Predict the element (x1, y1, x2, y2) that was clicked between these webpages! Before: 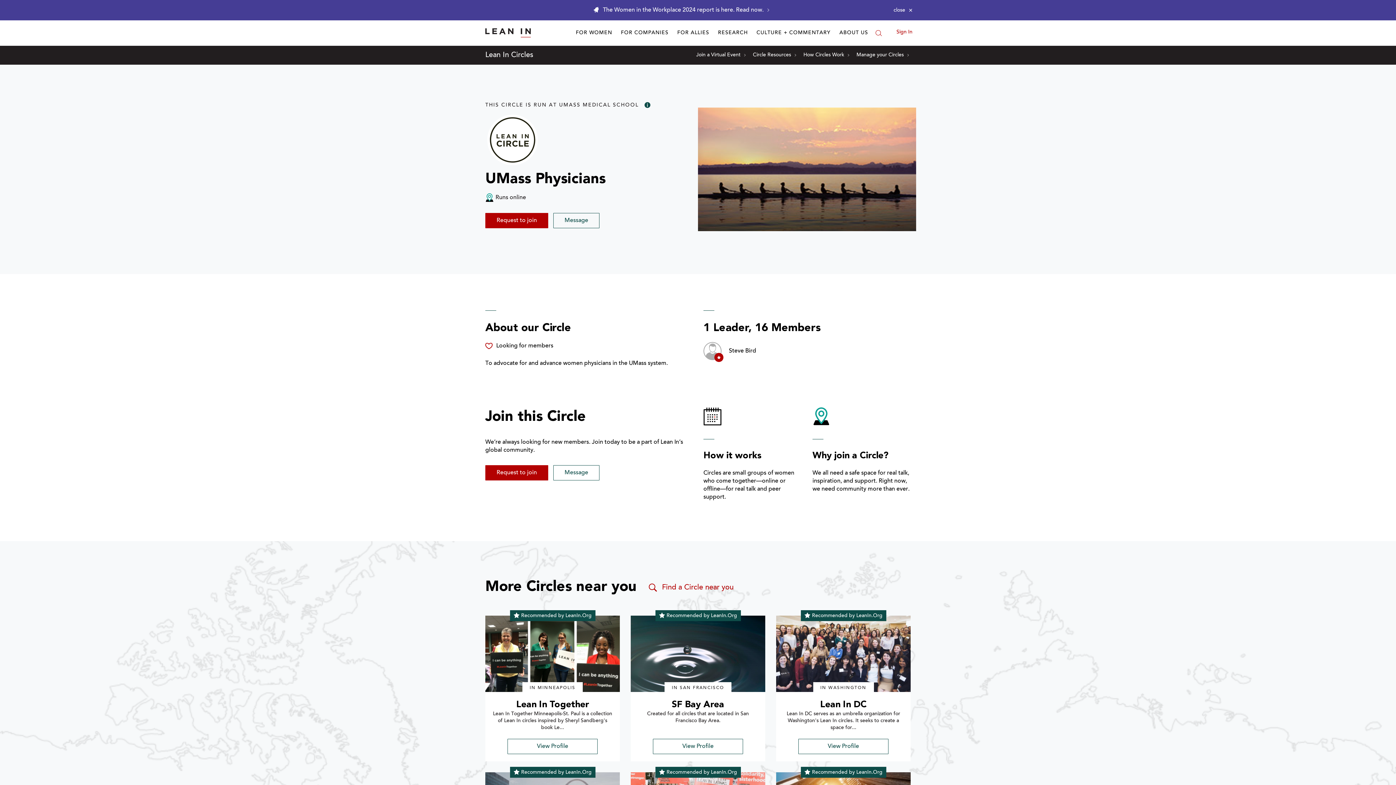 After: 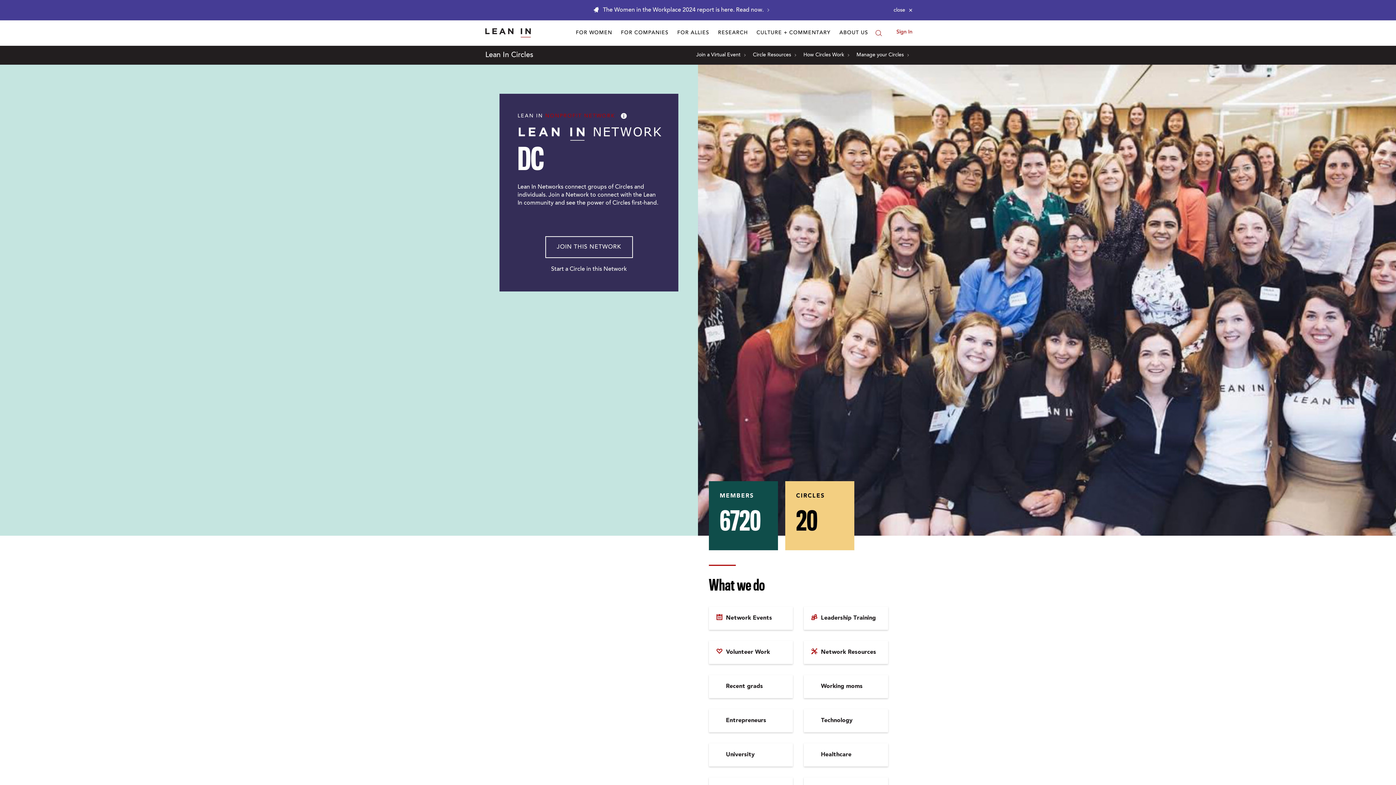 Action: bbox: (798, 739, 888, 754) label: View Profile